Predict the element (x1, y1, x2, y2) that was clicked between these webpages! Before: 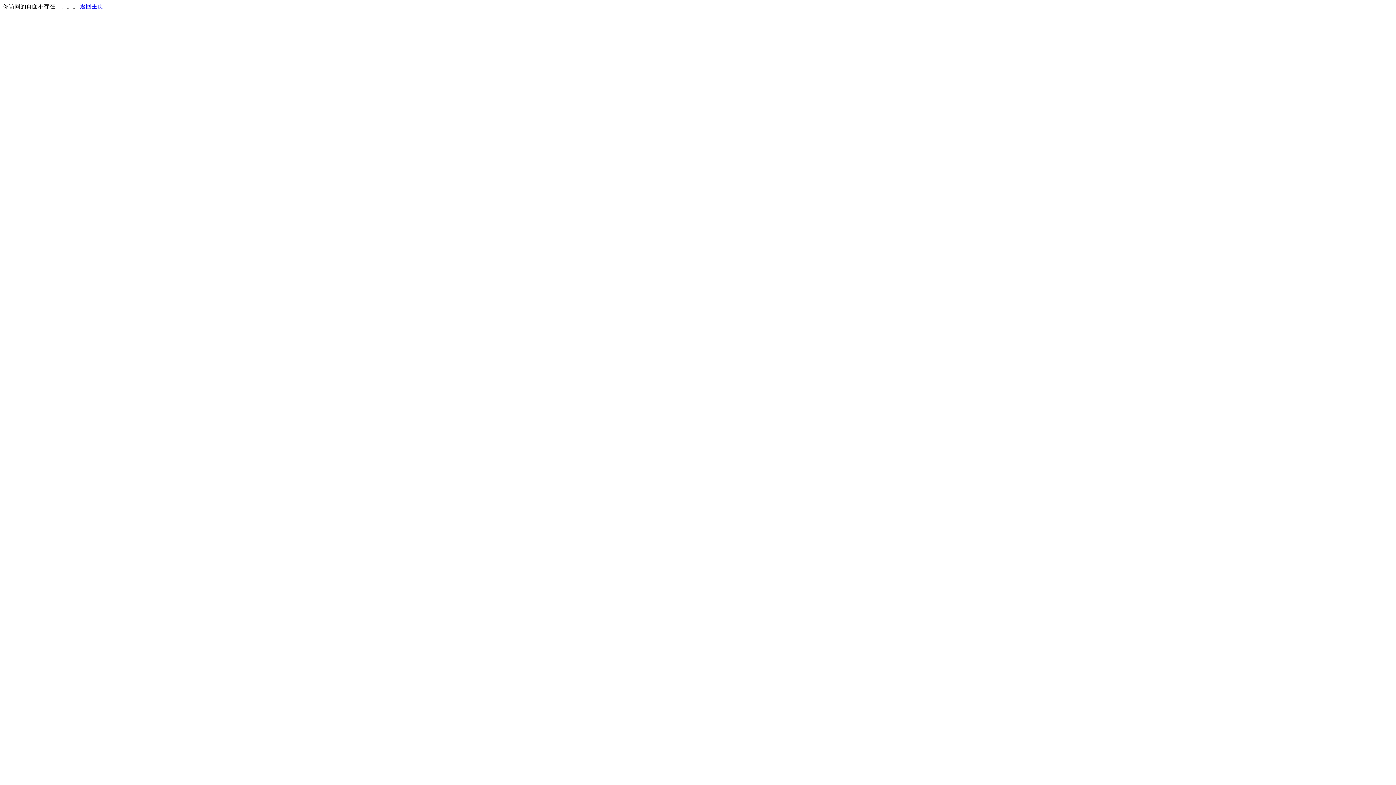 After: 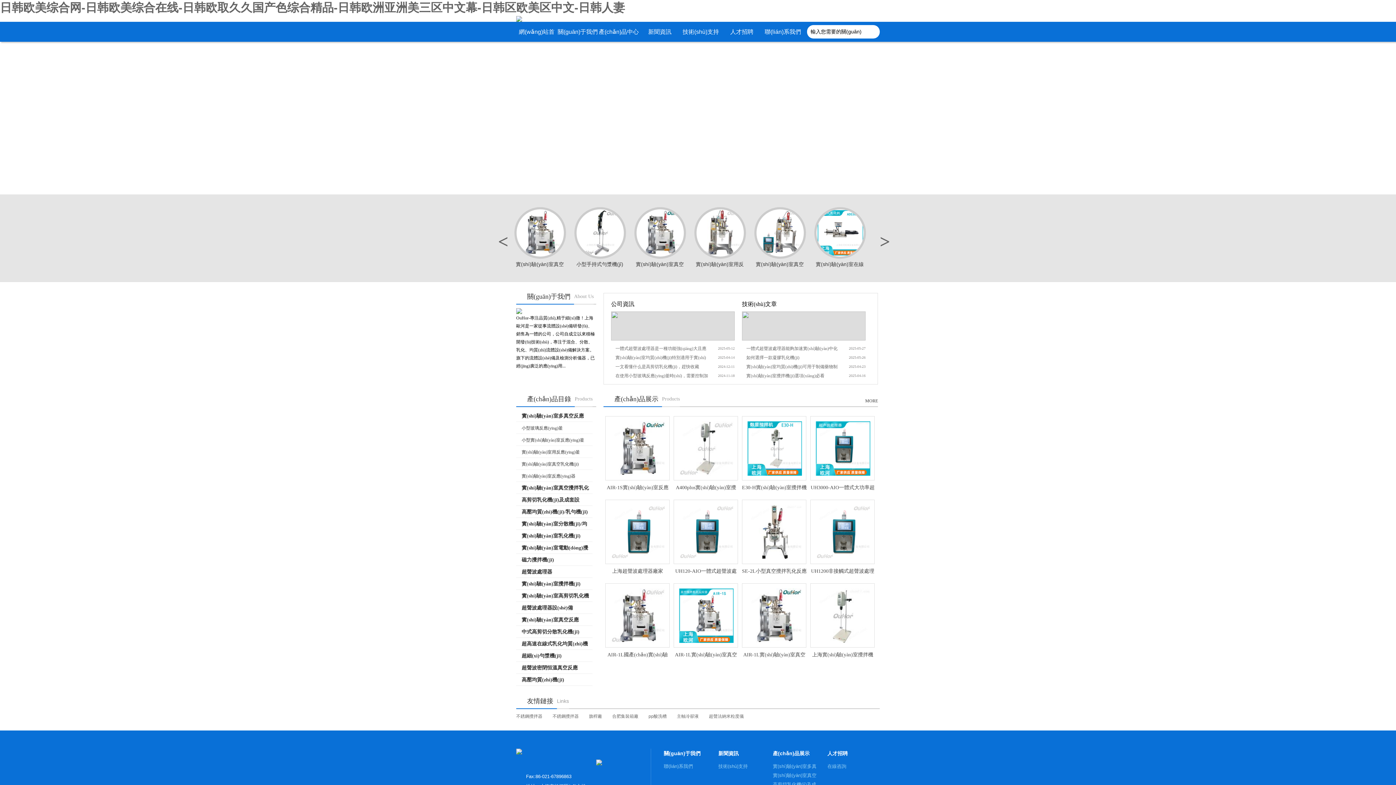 Action: bbox: (80, 3, 103, 9) label: 返回主页